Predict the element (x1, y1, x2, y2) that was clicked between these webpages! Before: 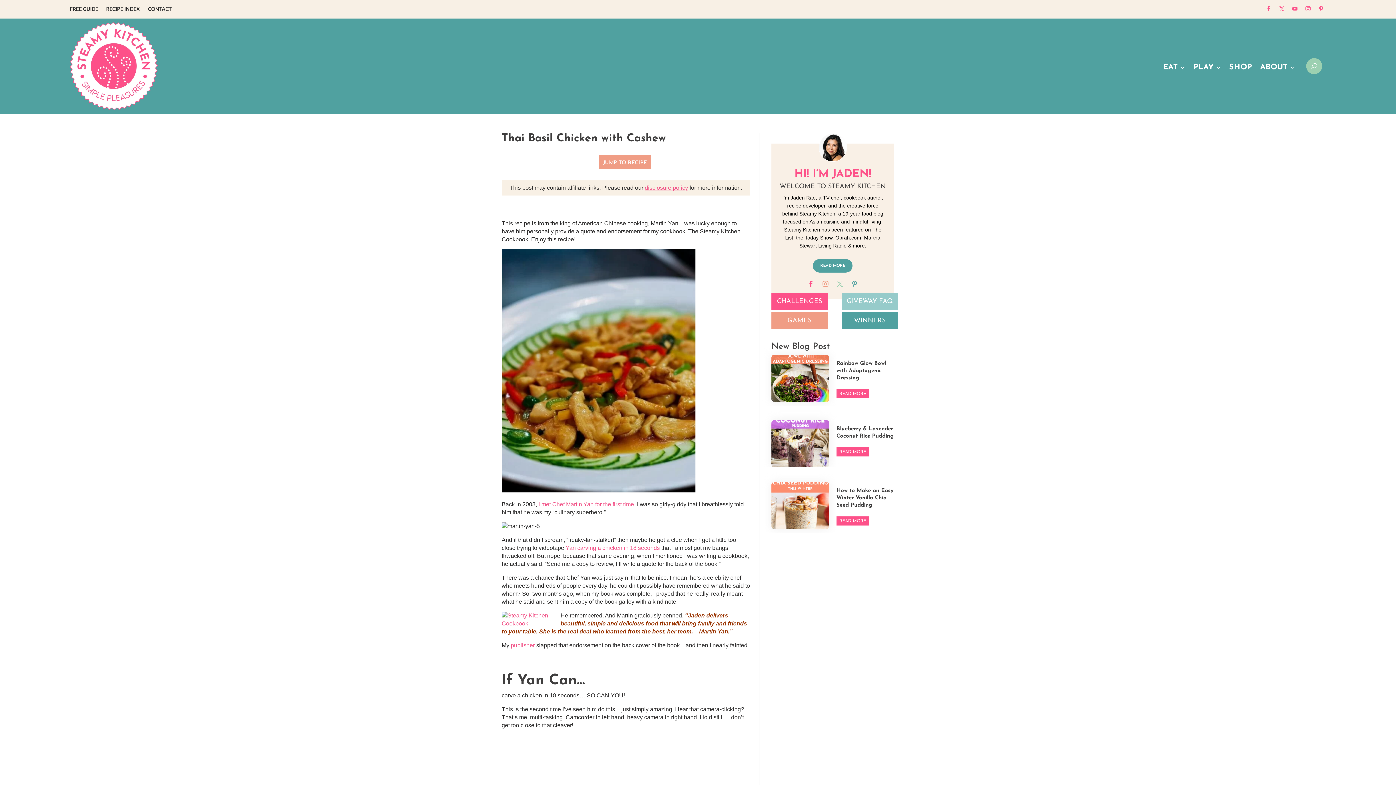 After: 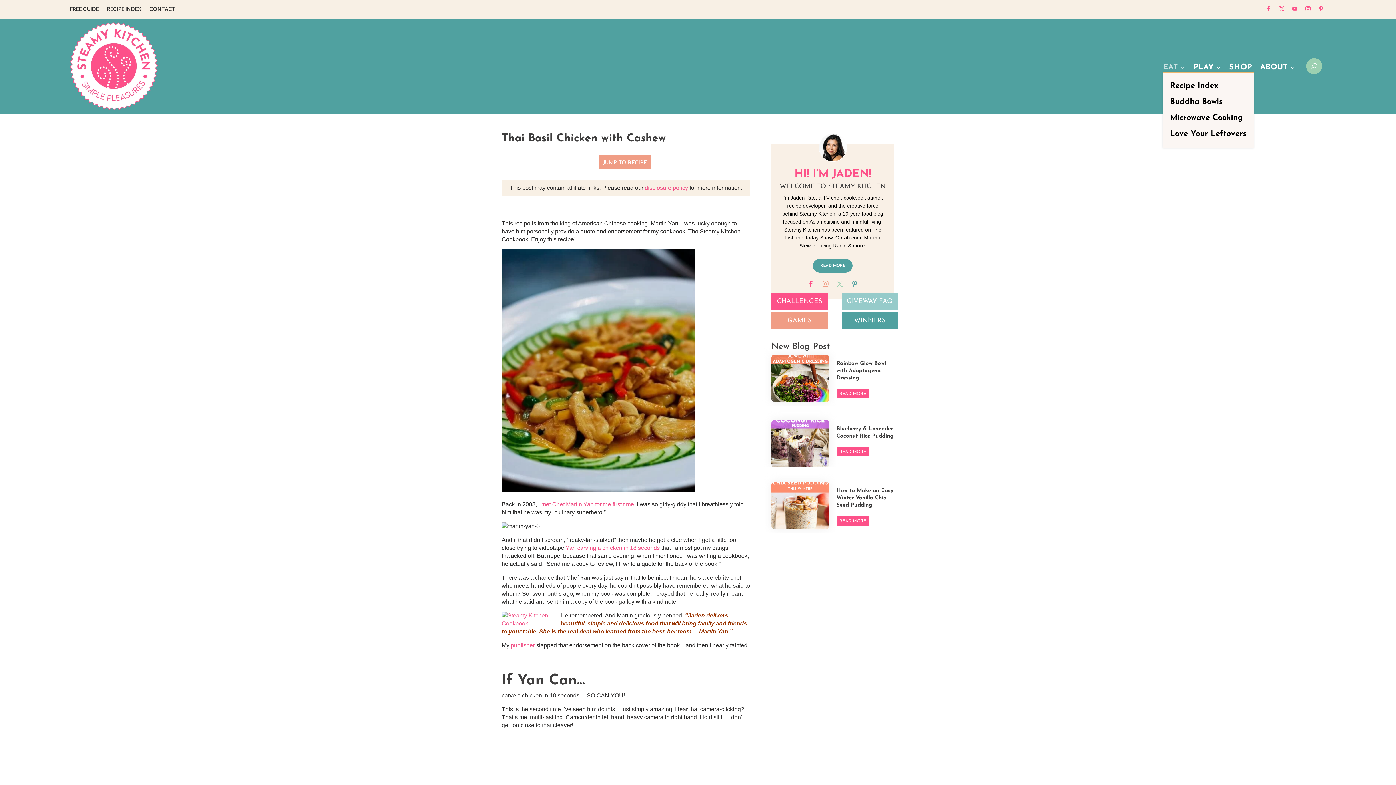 Action: label: EAT bbox: (1163, 65, 1185, 70)